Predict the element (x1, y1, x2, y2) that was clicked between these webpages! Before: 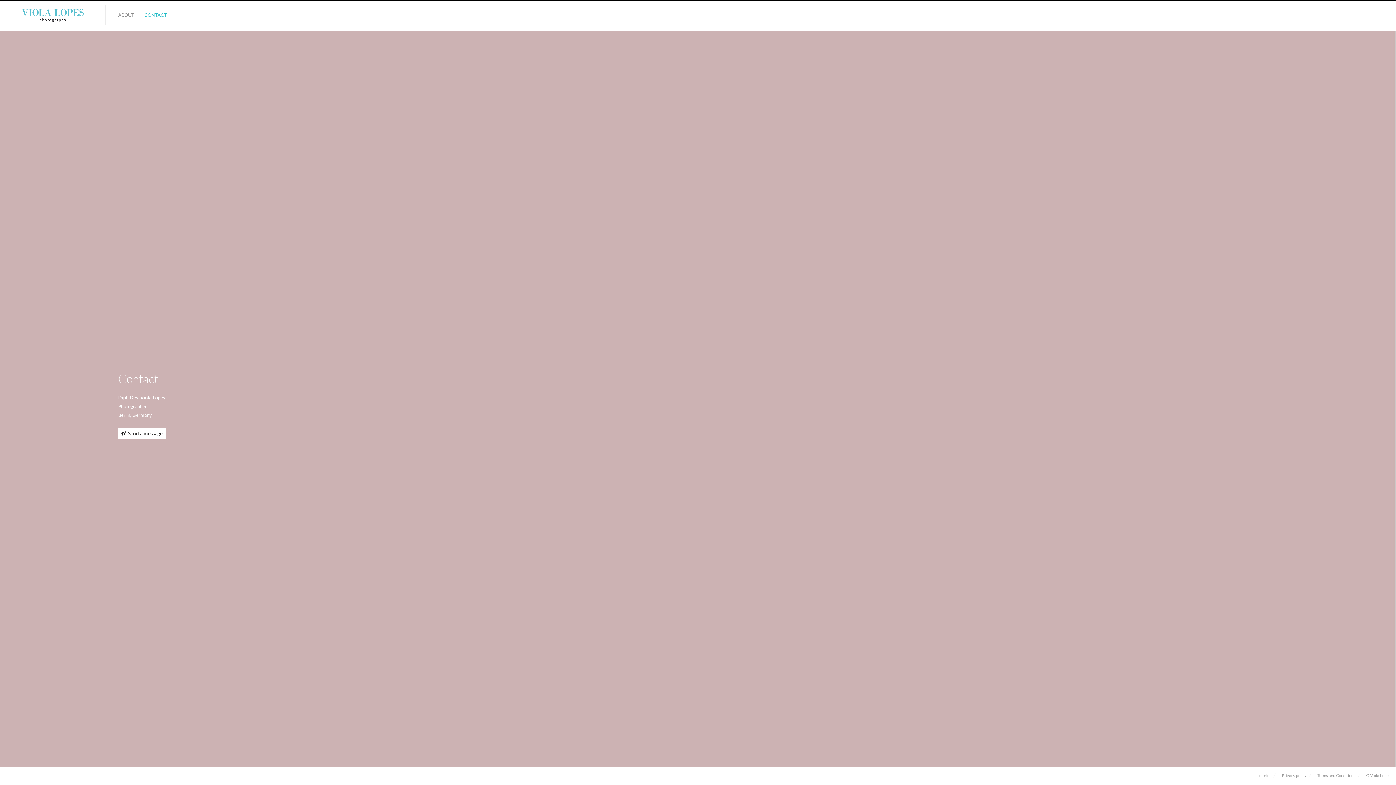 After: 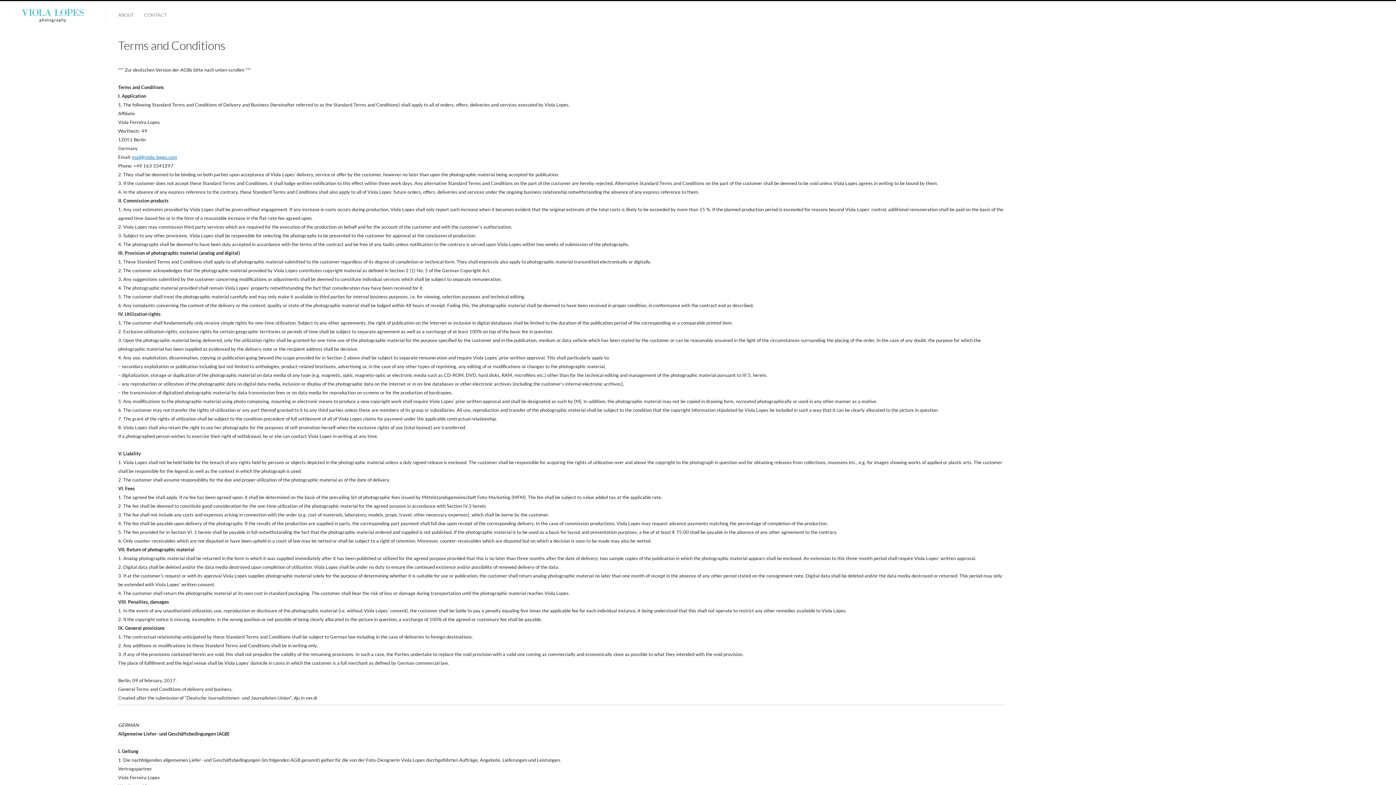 Action: bbox: (1317, 770, 1355, 779) label: Terms and Conditions